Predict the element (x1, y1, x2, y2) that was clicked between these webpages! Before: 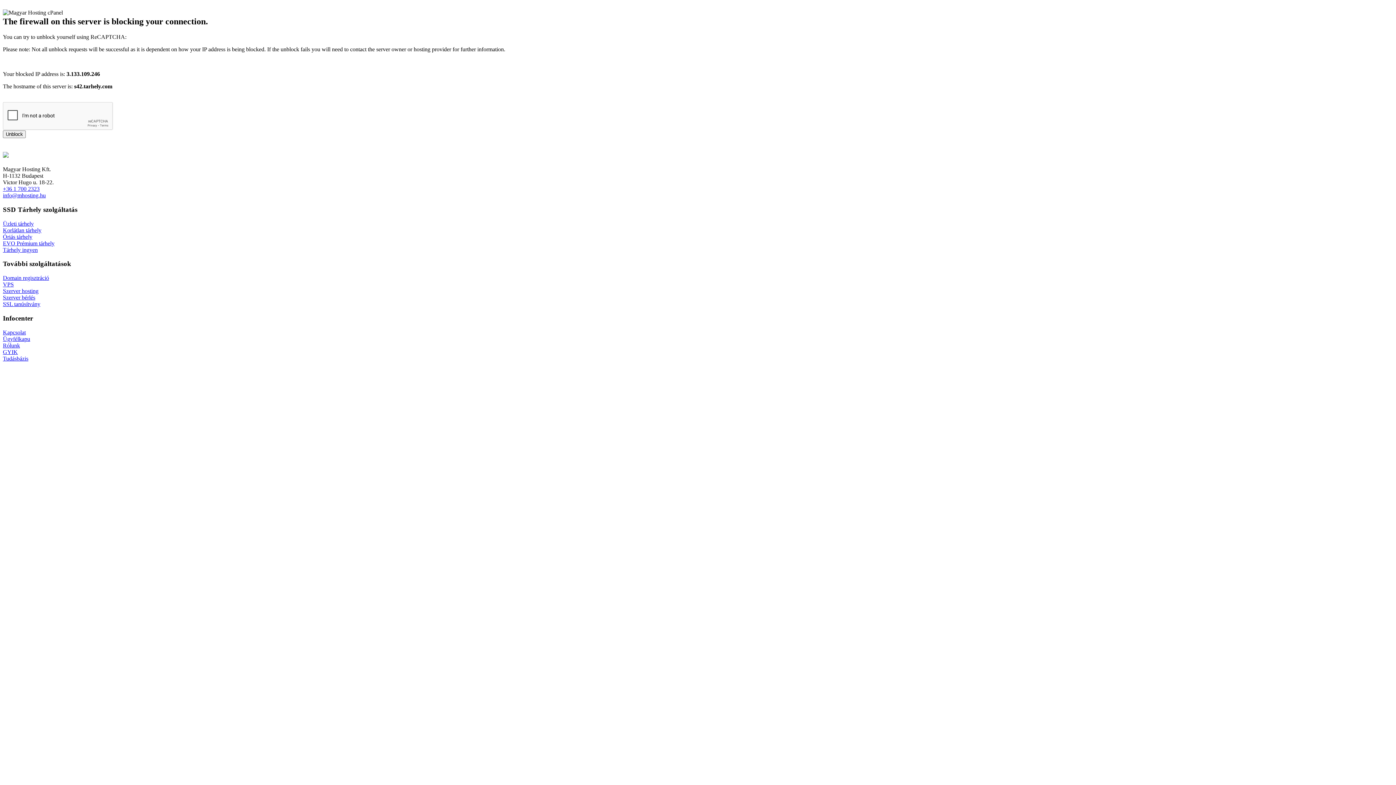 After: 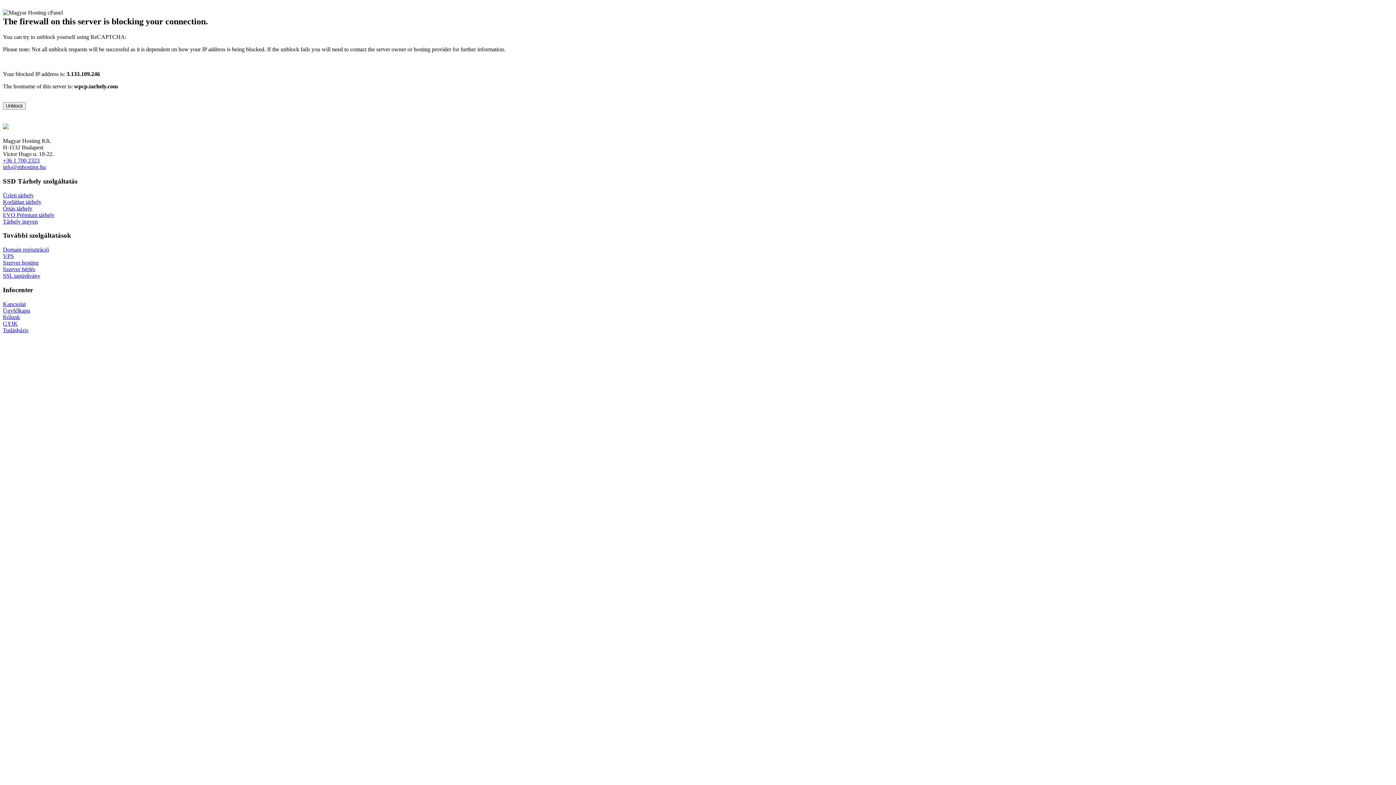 Action: label: Rólunk bbox: (2, 342, 20, 348)